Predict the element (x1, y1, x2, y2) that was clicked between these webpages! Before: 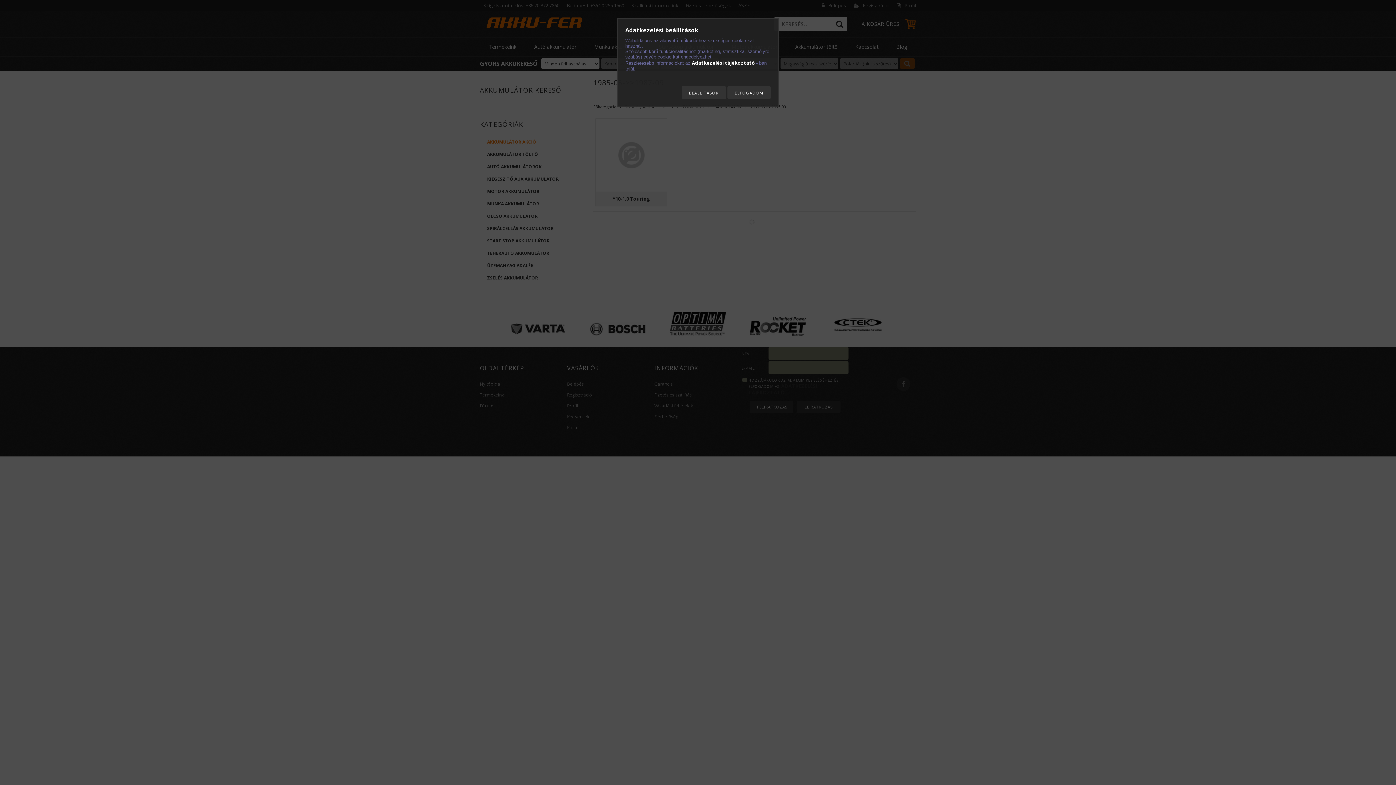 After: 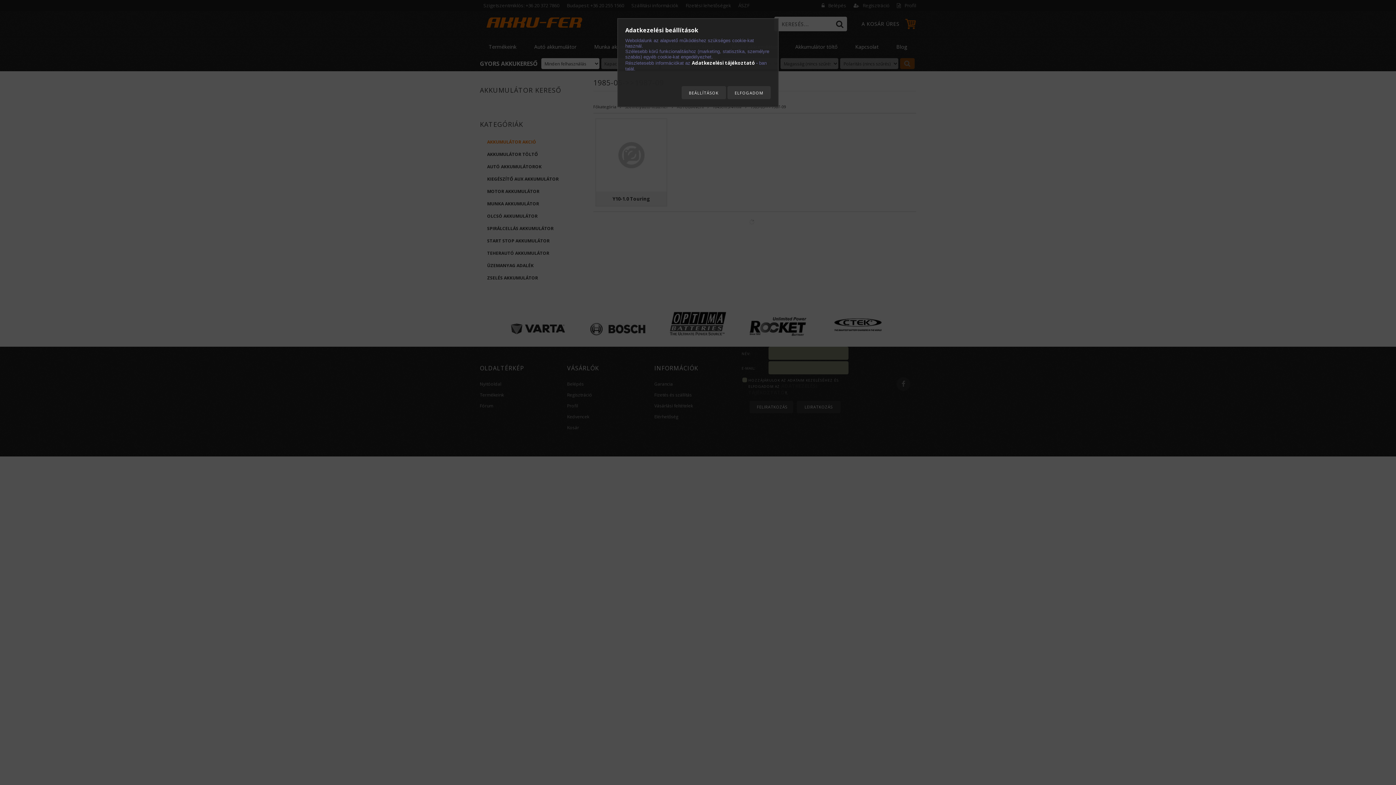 Action: bbox: (692, 59, 759, 66) label: Adatkezelési tájékoztató - 